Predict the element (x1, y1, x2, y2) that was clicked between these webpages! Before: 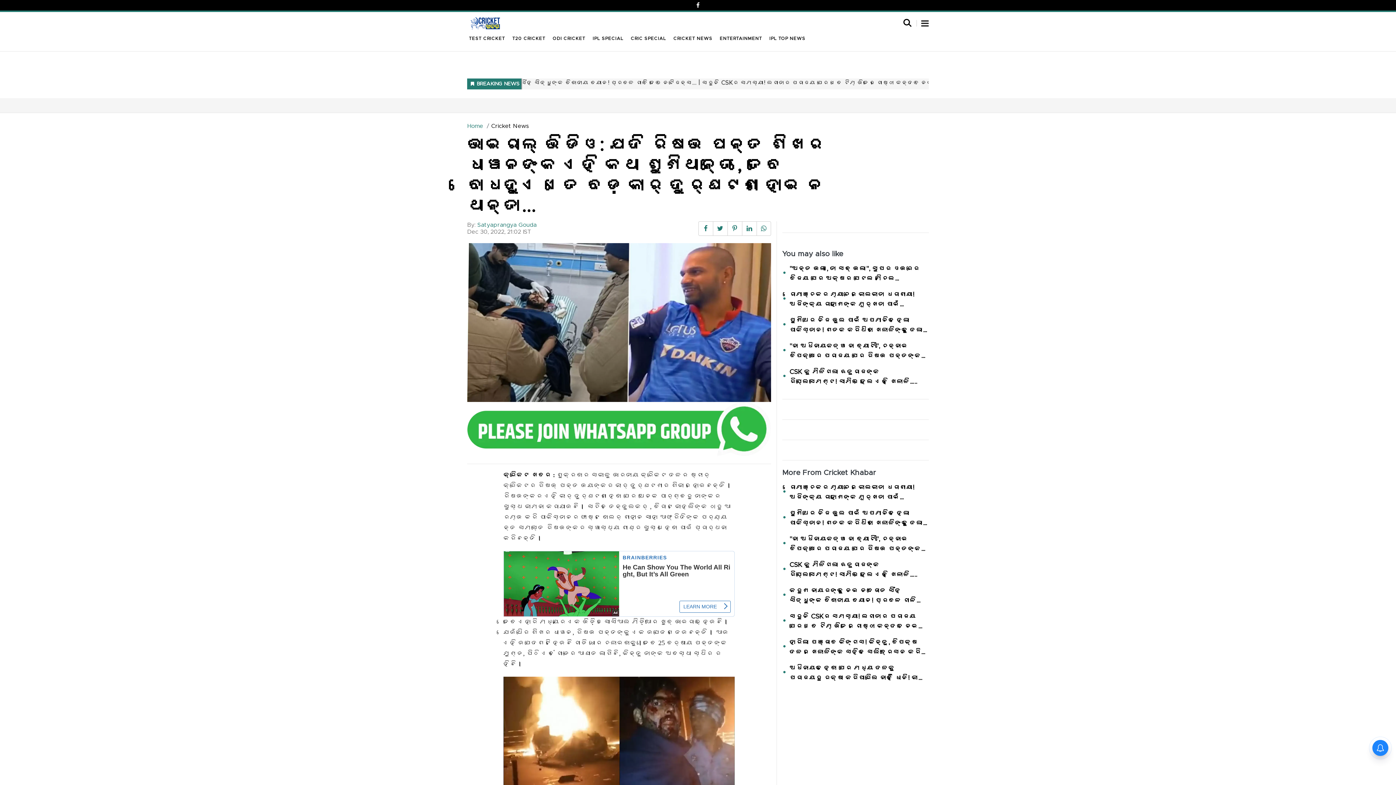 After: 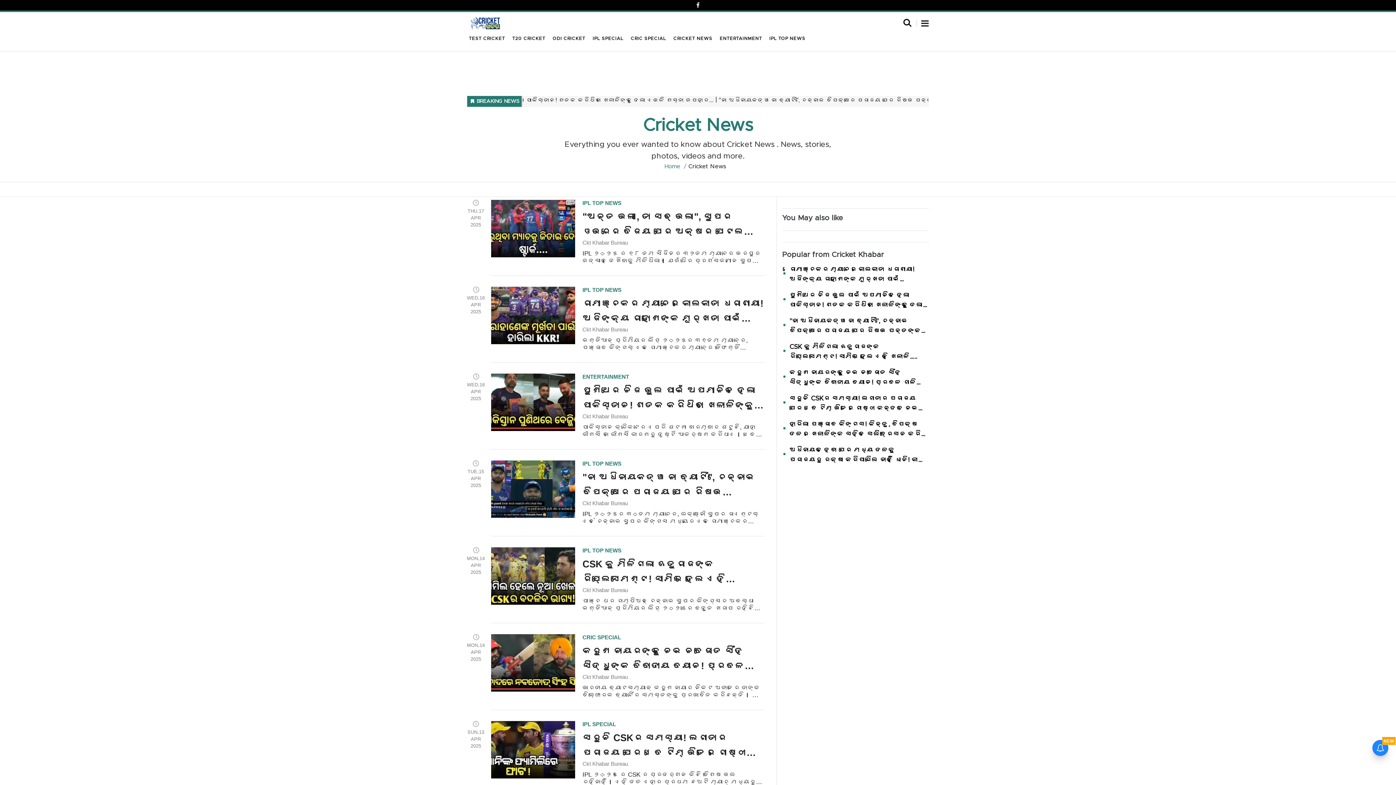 Action: label: CRICKET NEWS bbox: (671, 34, 714, 42)